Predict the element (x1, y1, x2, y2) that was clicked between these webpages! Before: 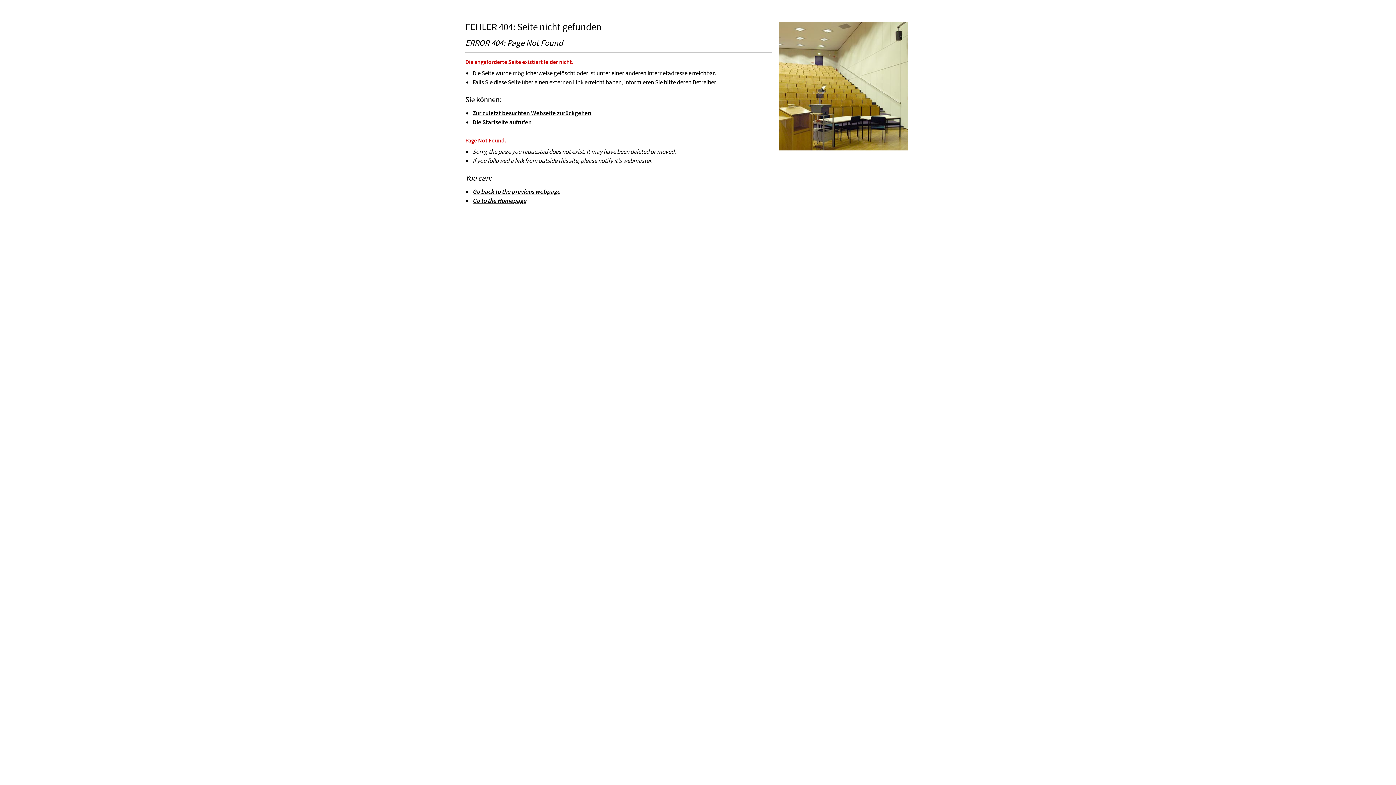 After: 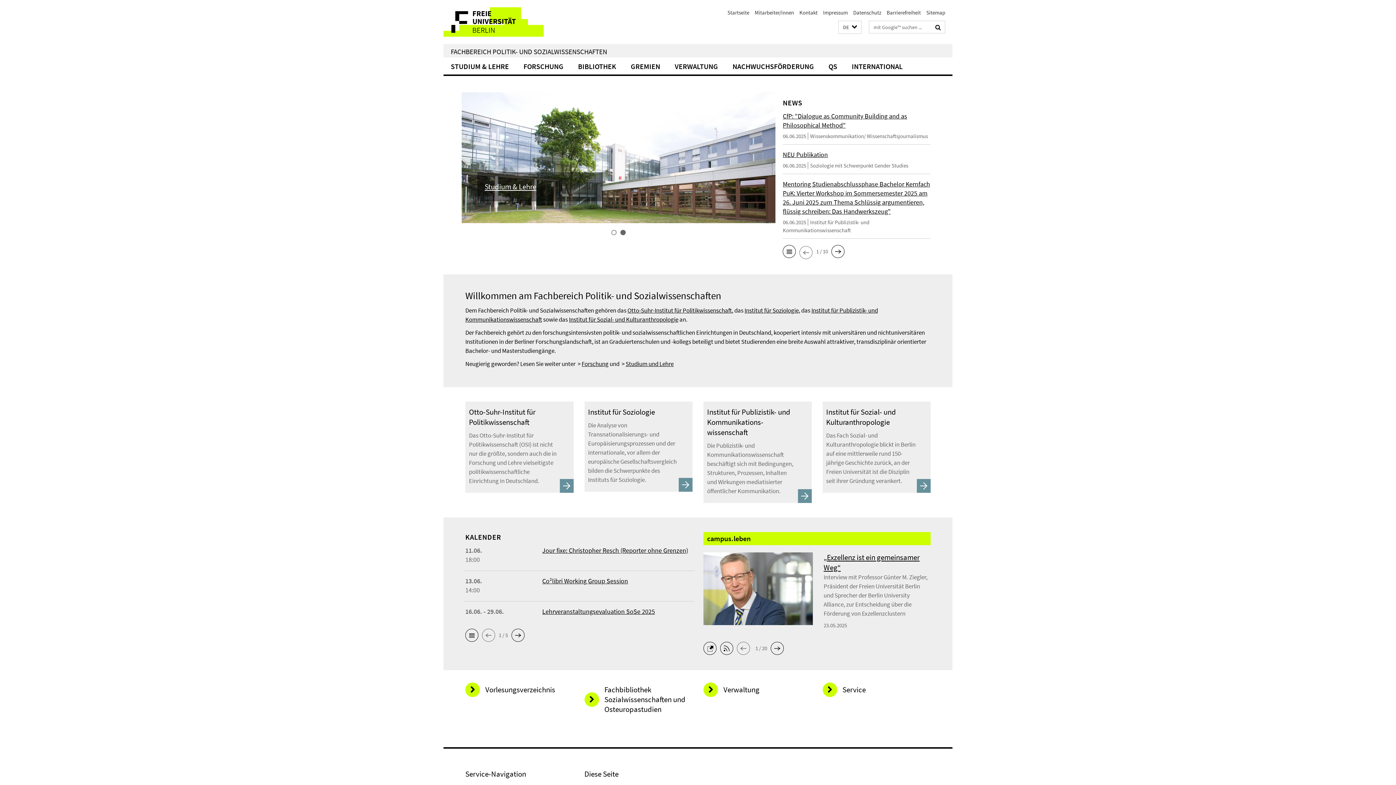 Action: label: Die Startseite aufrufen bbox: (472, 118, 532, 126)